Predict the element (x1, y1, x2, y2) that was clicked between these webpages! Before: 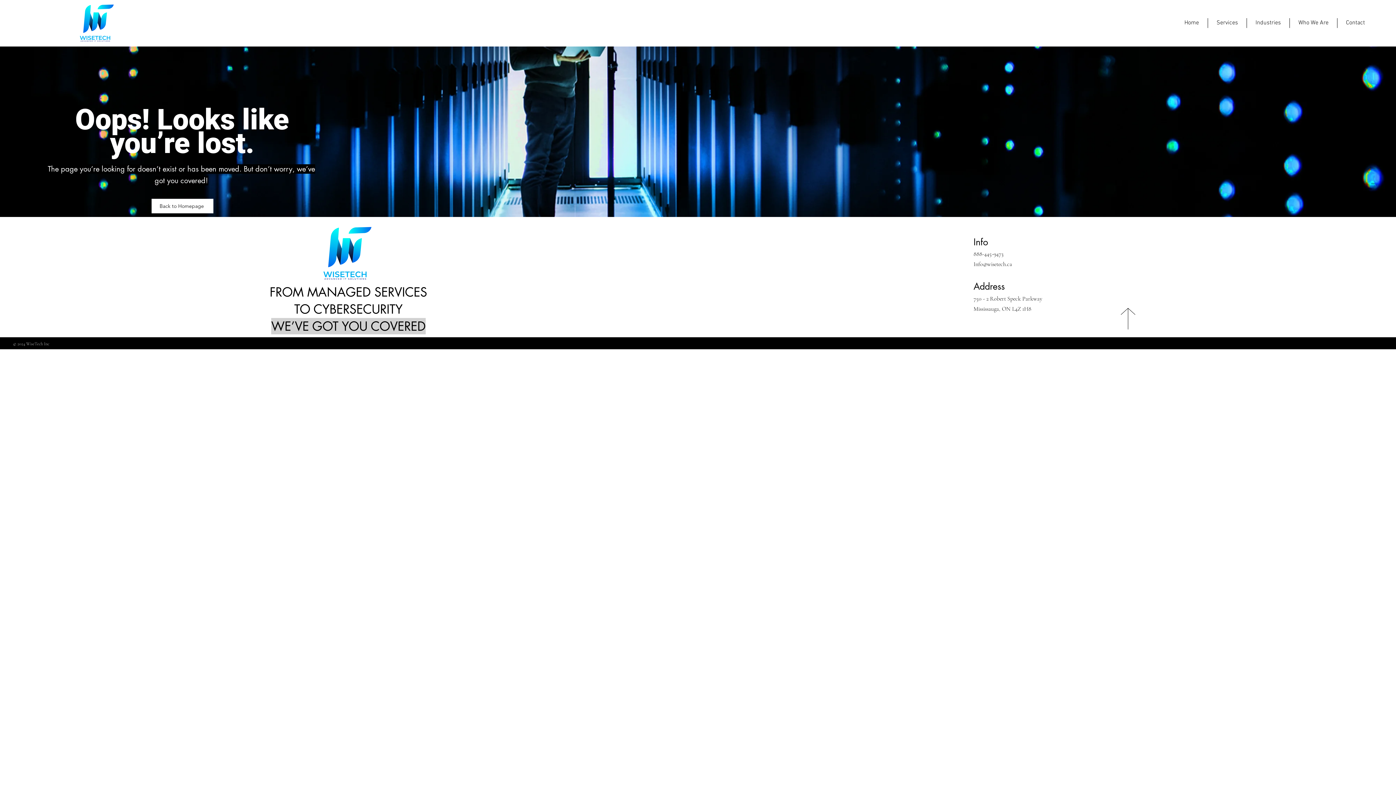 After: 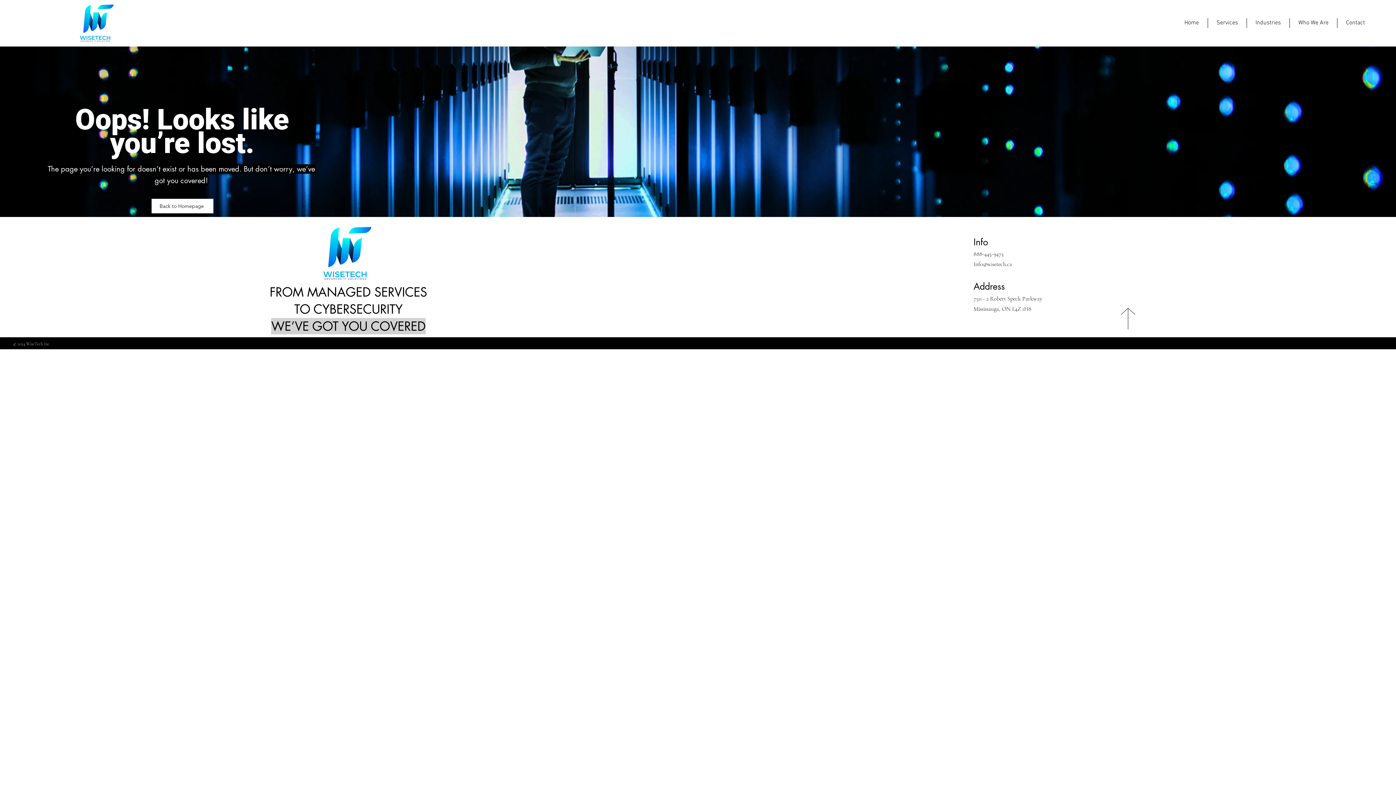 Action: label: Info@wisetech.ca bbox: (973, 260, 1012, 268)